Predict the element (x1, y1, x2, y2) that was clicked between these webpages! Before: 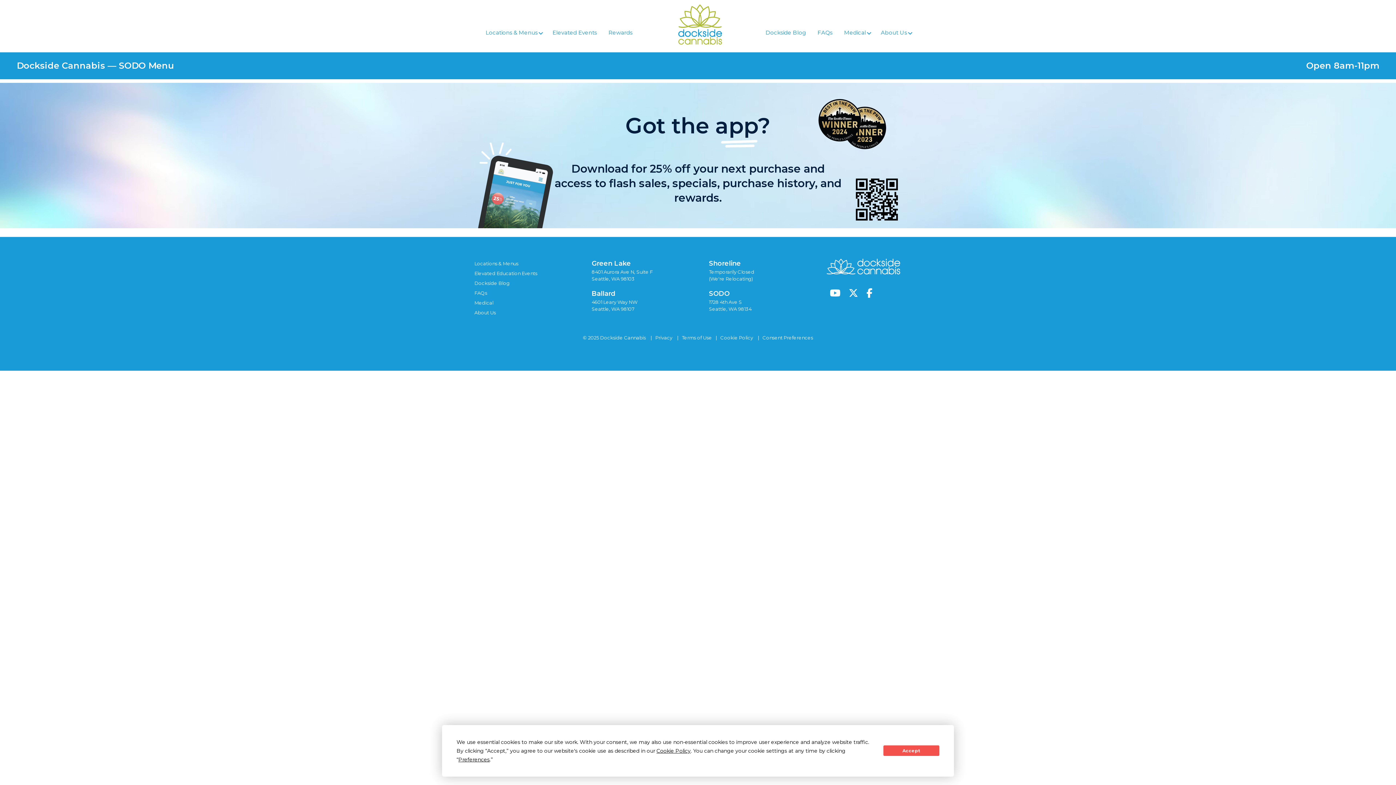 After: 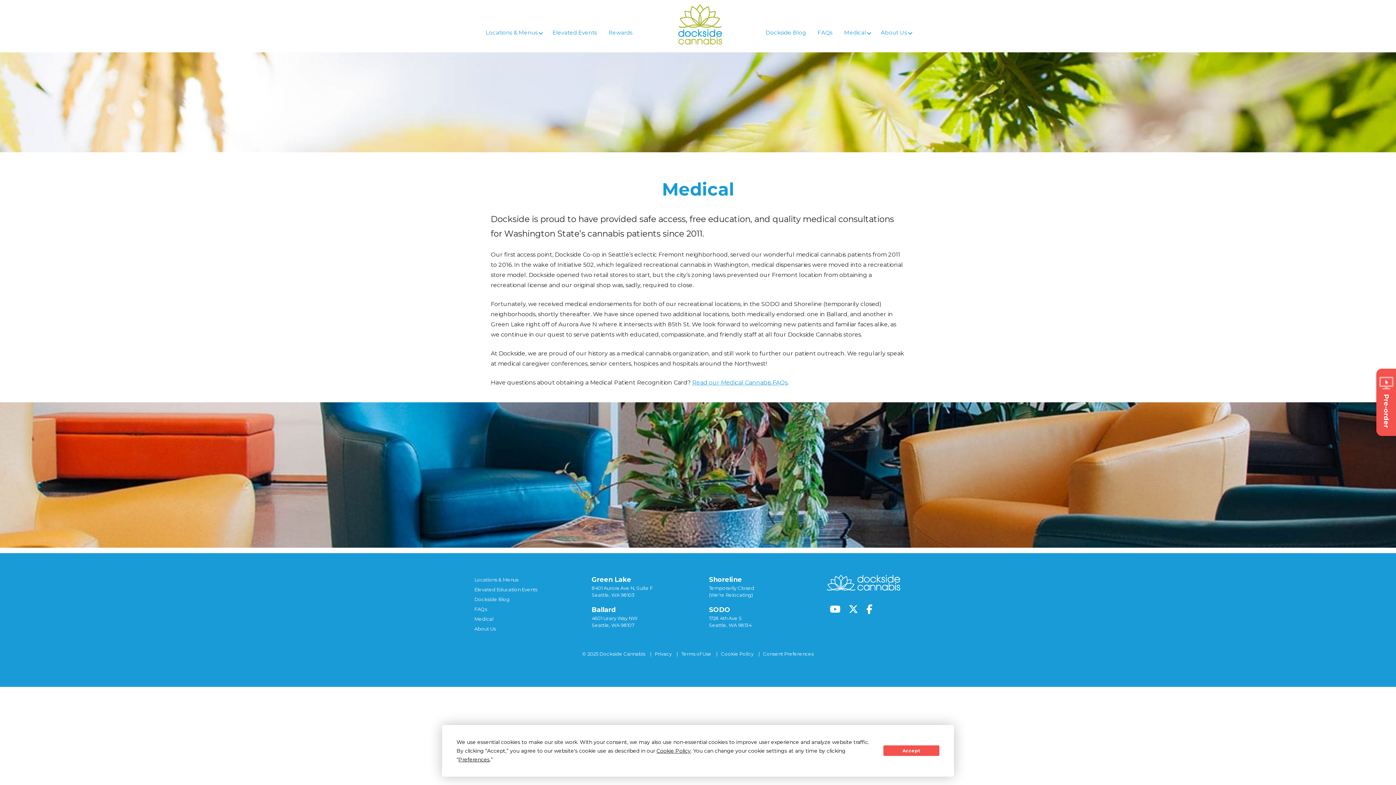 Action: bbox: (838, 12, 875, 52) label: Medical